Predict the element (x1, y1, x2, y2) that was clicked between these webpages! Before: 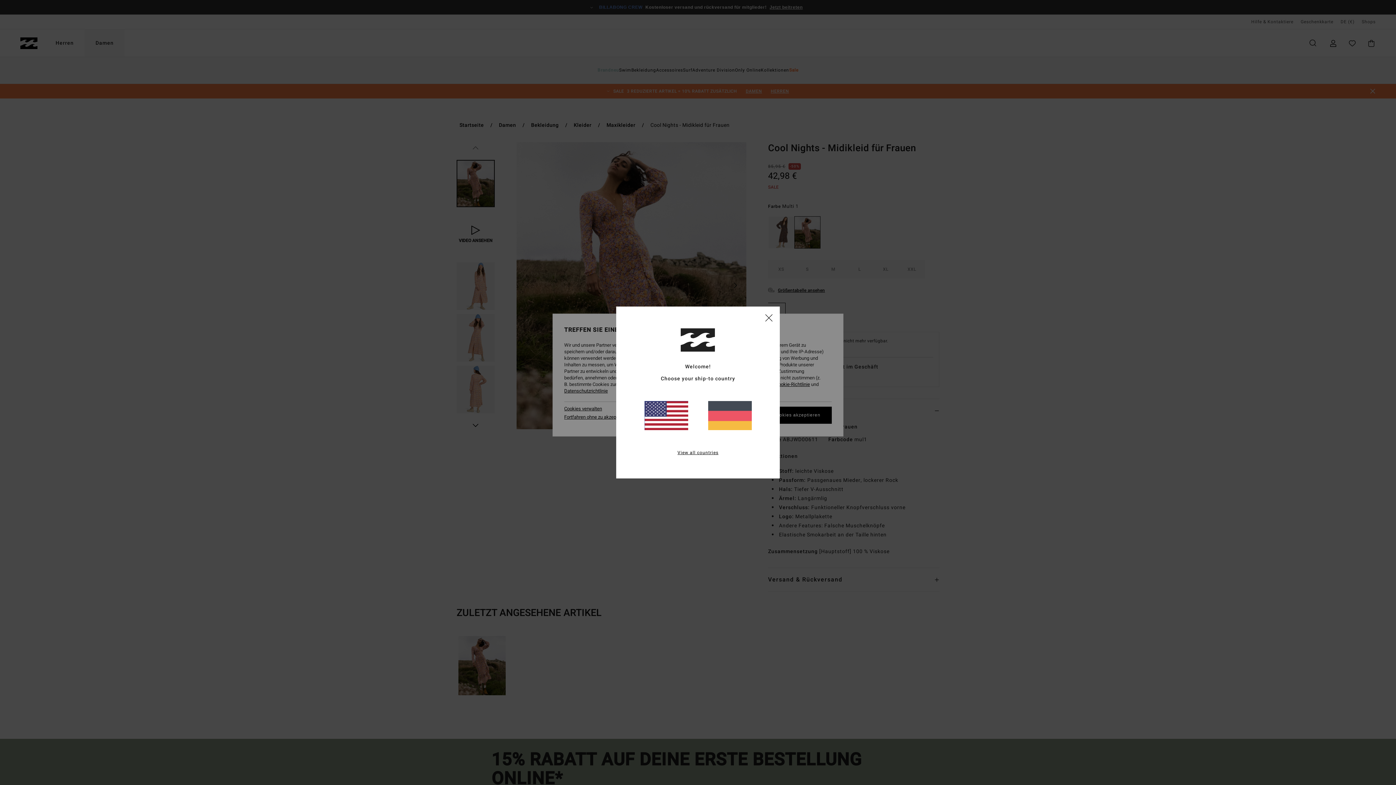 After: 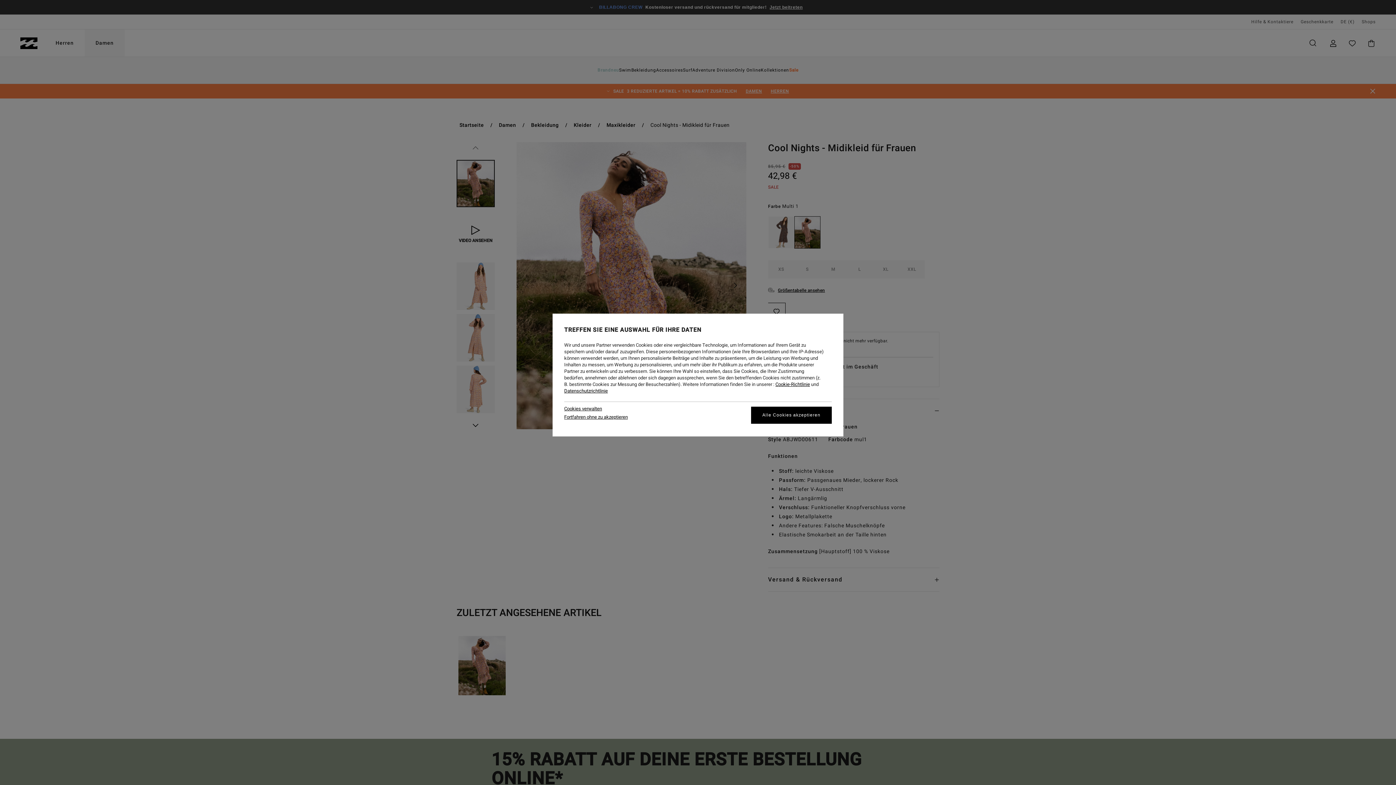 Action: label: close bbox: (765, 314, 772, 321)